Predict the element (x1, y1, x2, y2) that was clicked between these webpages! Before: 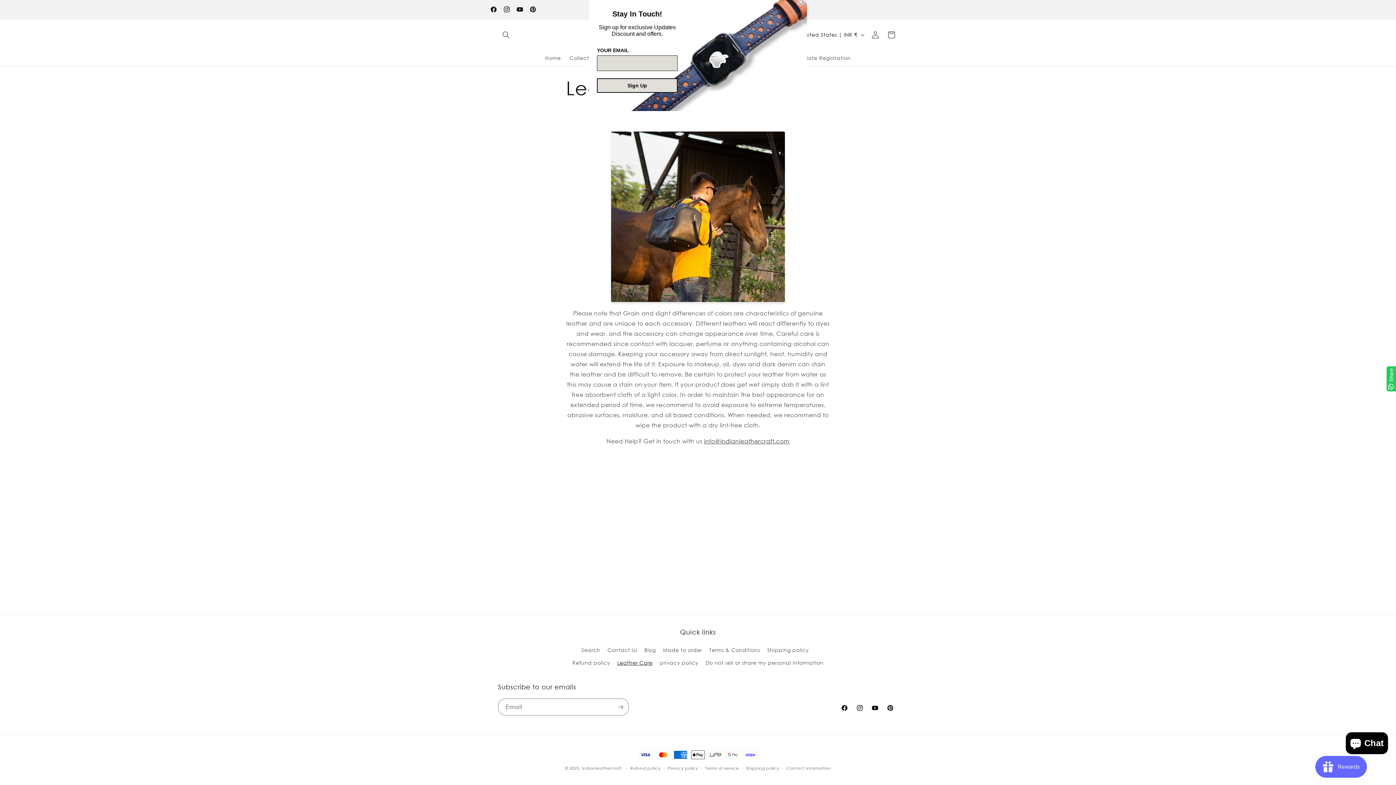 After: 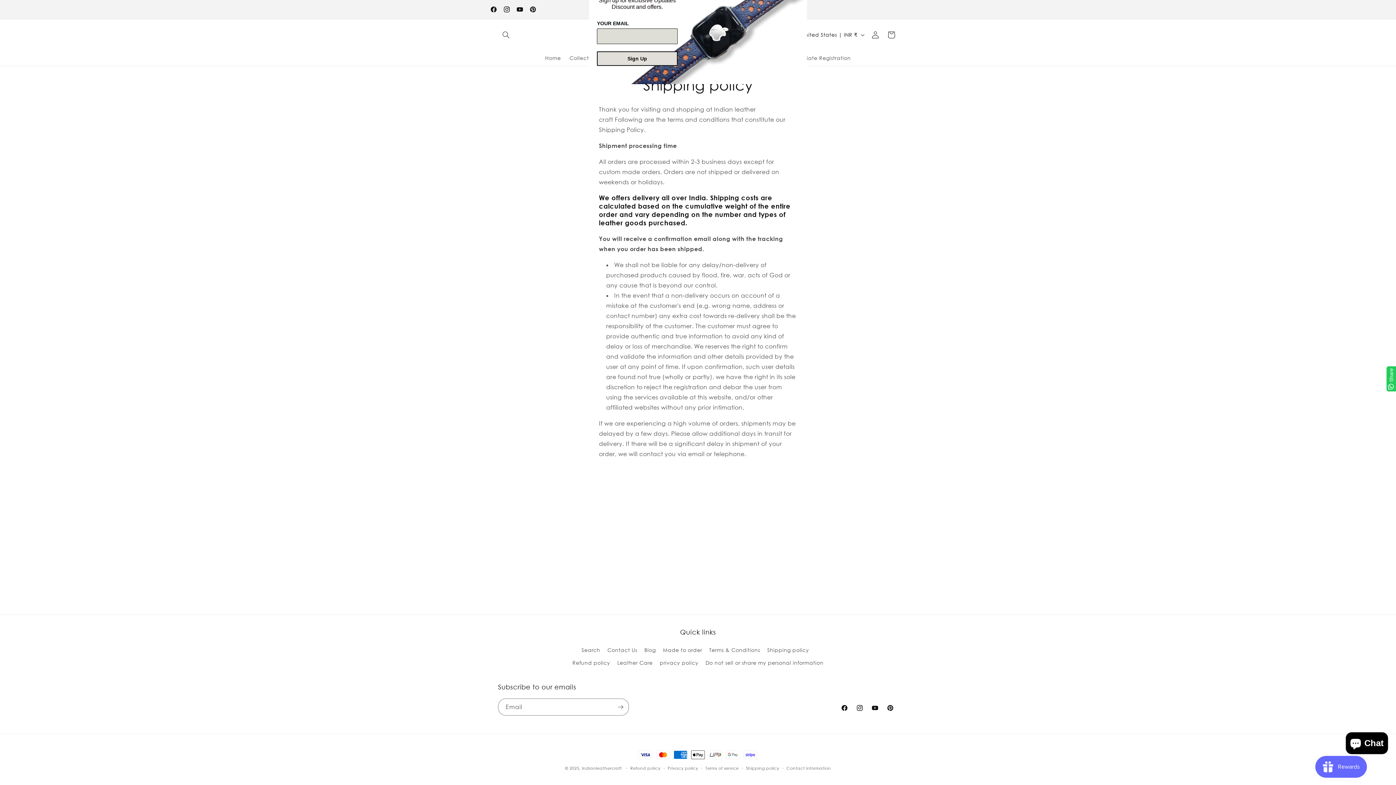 Action: bbox: (746, 765, 779, 772) label: Shipping policy